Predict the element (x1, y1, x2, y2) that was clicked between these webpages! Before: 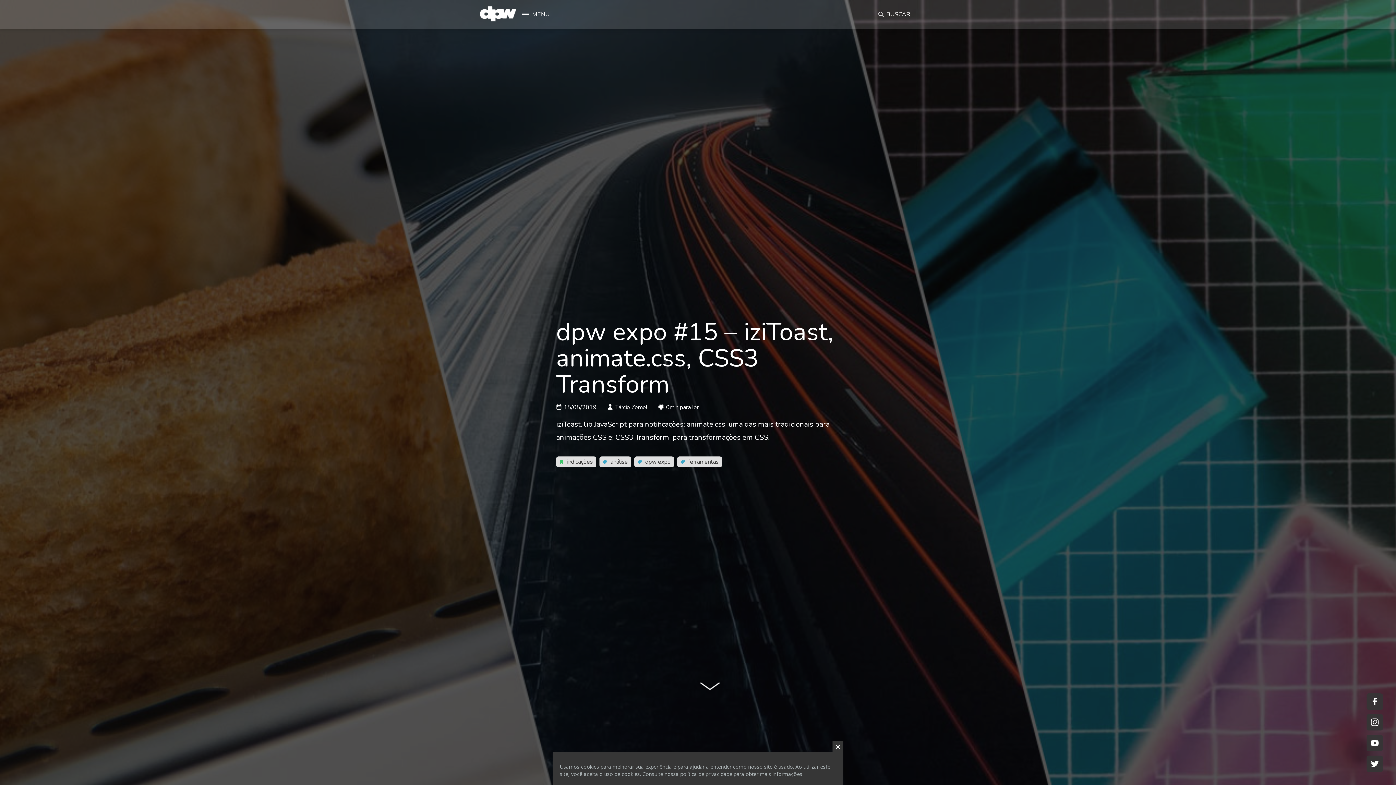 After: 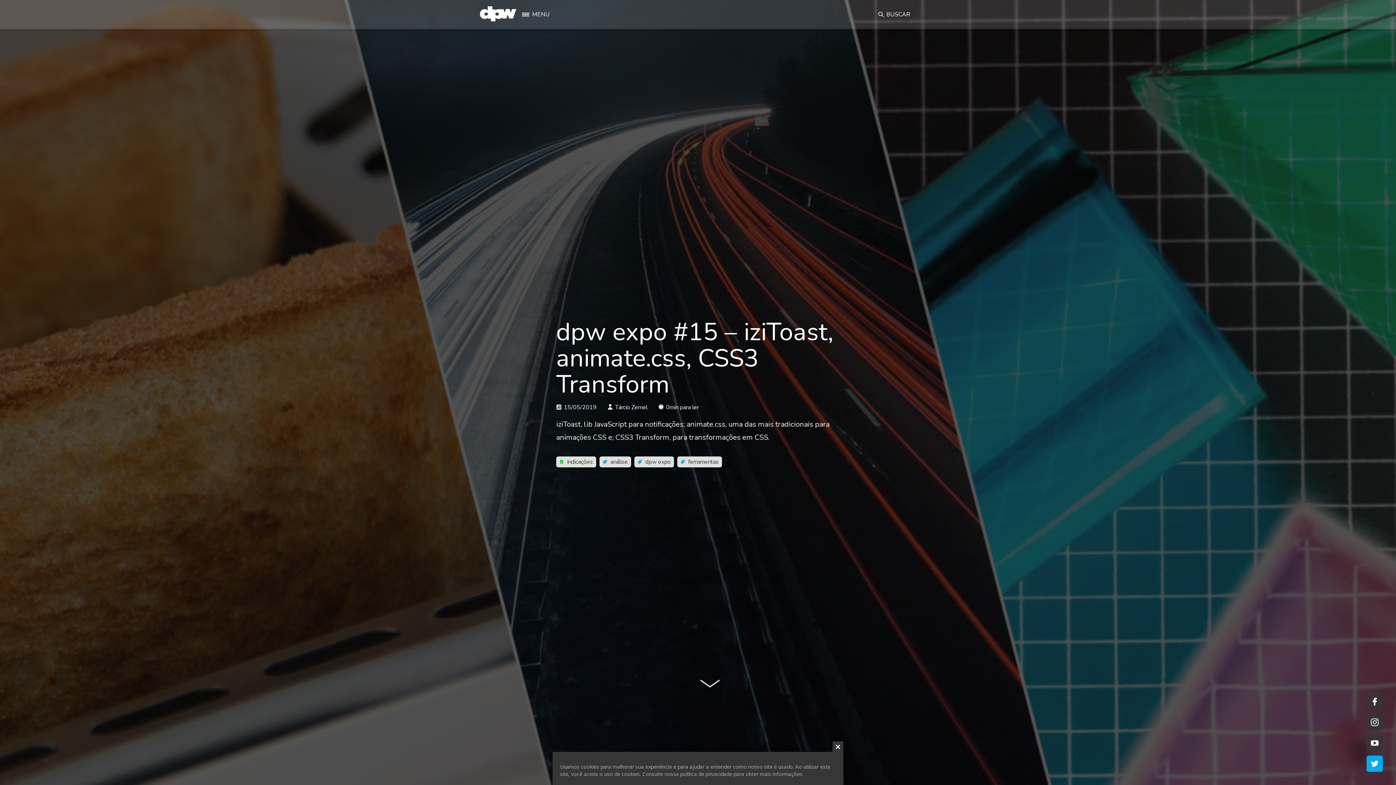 Action: bbox: (1366, 756, 1383, 772)